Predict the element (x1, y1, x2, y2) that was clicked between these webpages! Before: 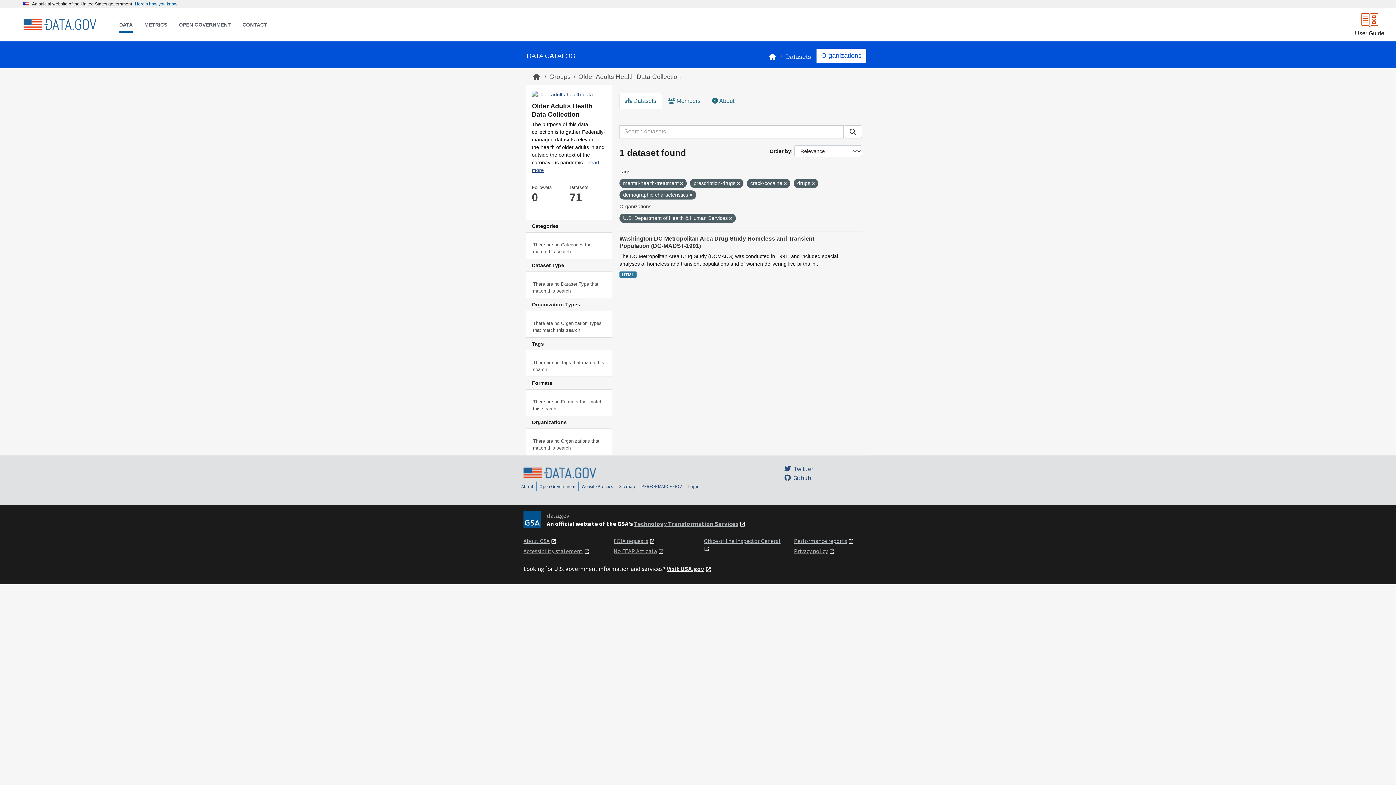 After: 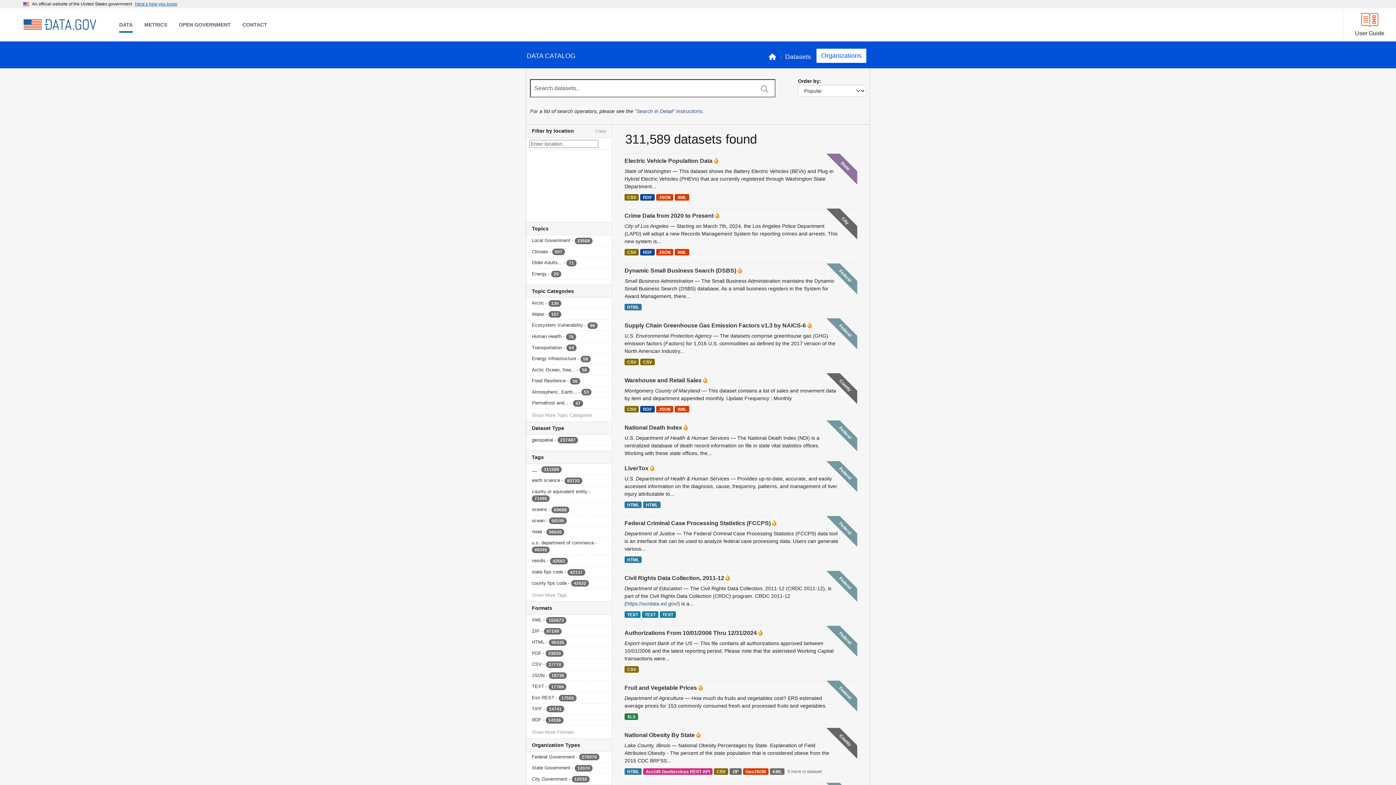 Action: bbox: (769, 53, 777, 60)